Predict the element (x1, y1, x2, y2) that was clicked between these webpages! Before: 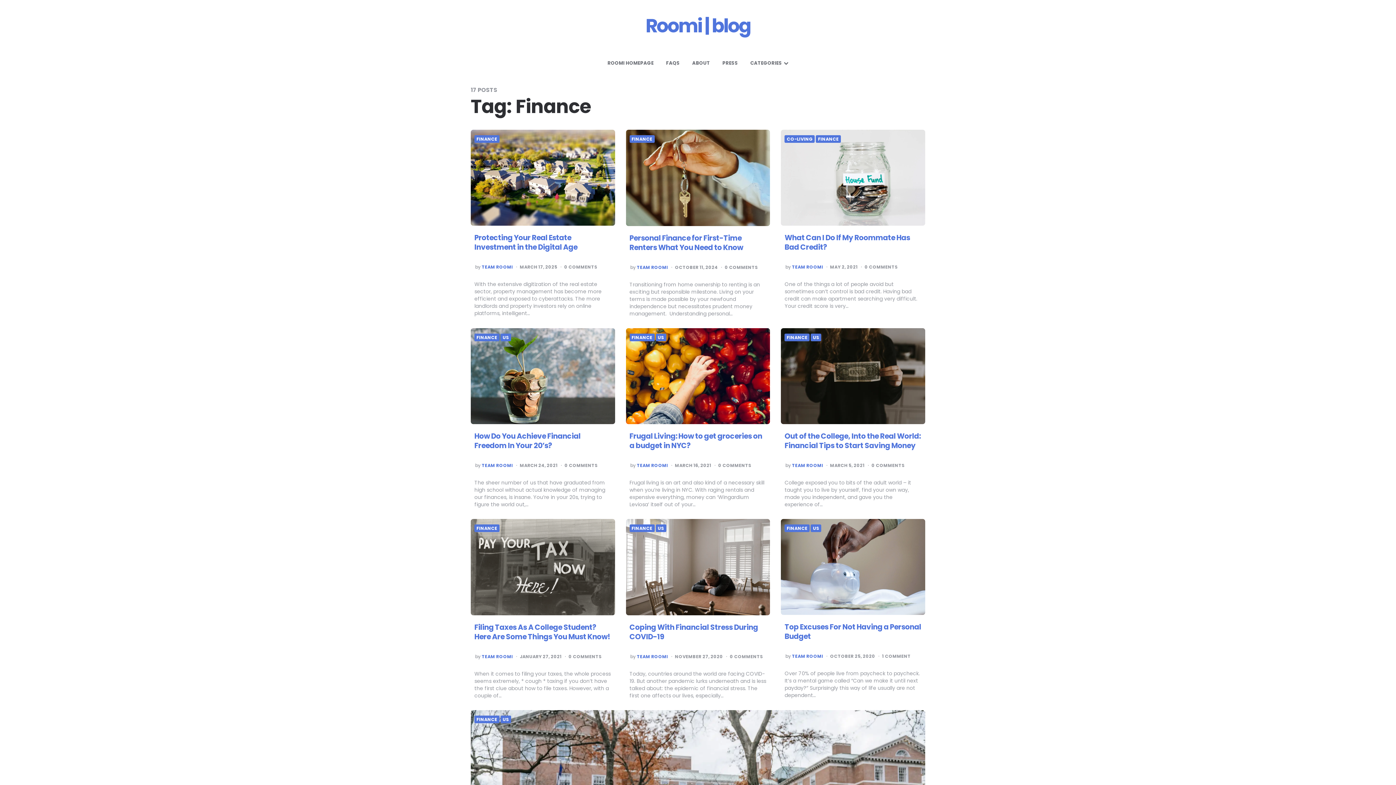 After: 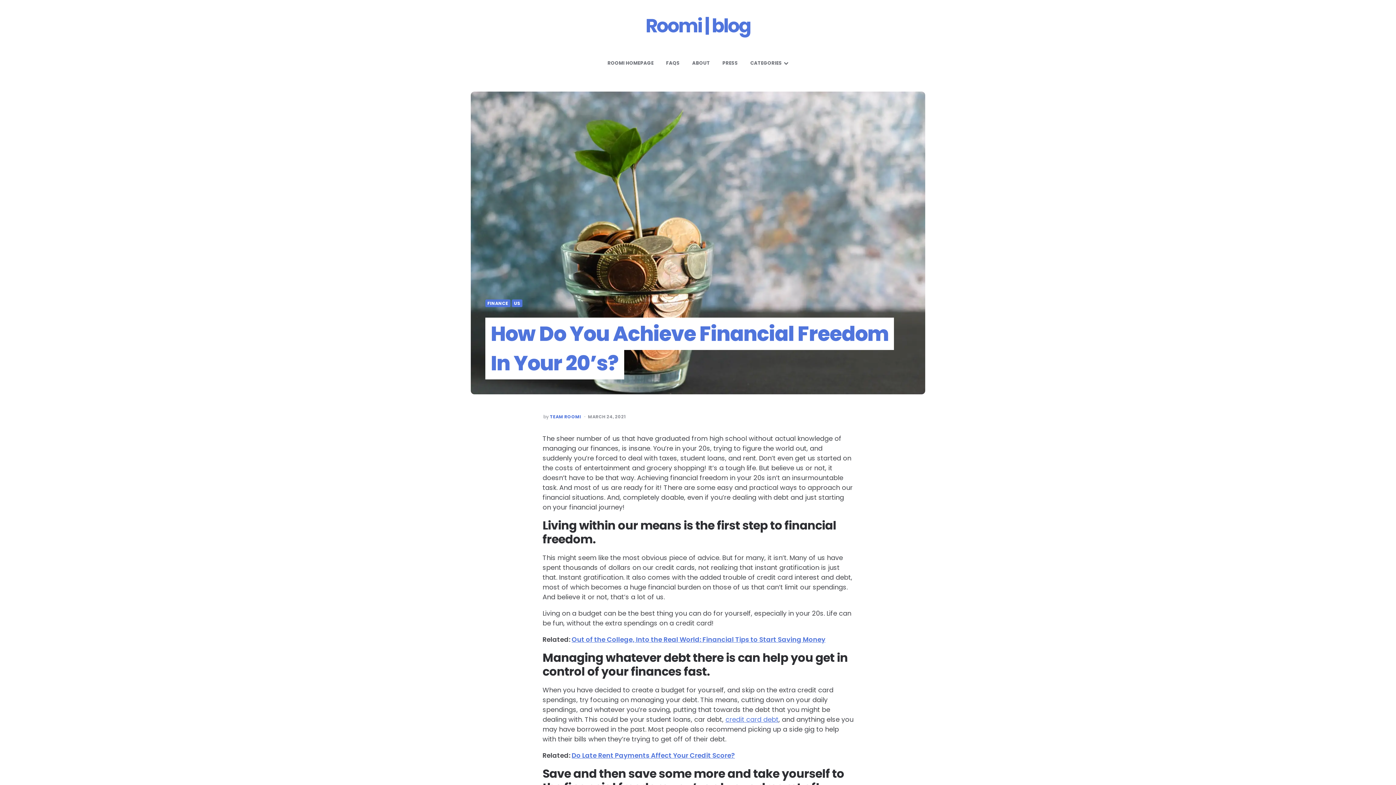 Action: bbox: (474, 431, 580, 450) label: How Do You Achieve Financial Freedom In Your 20’s?